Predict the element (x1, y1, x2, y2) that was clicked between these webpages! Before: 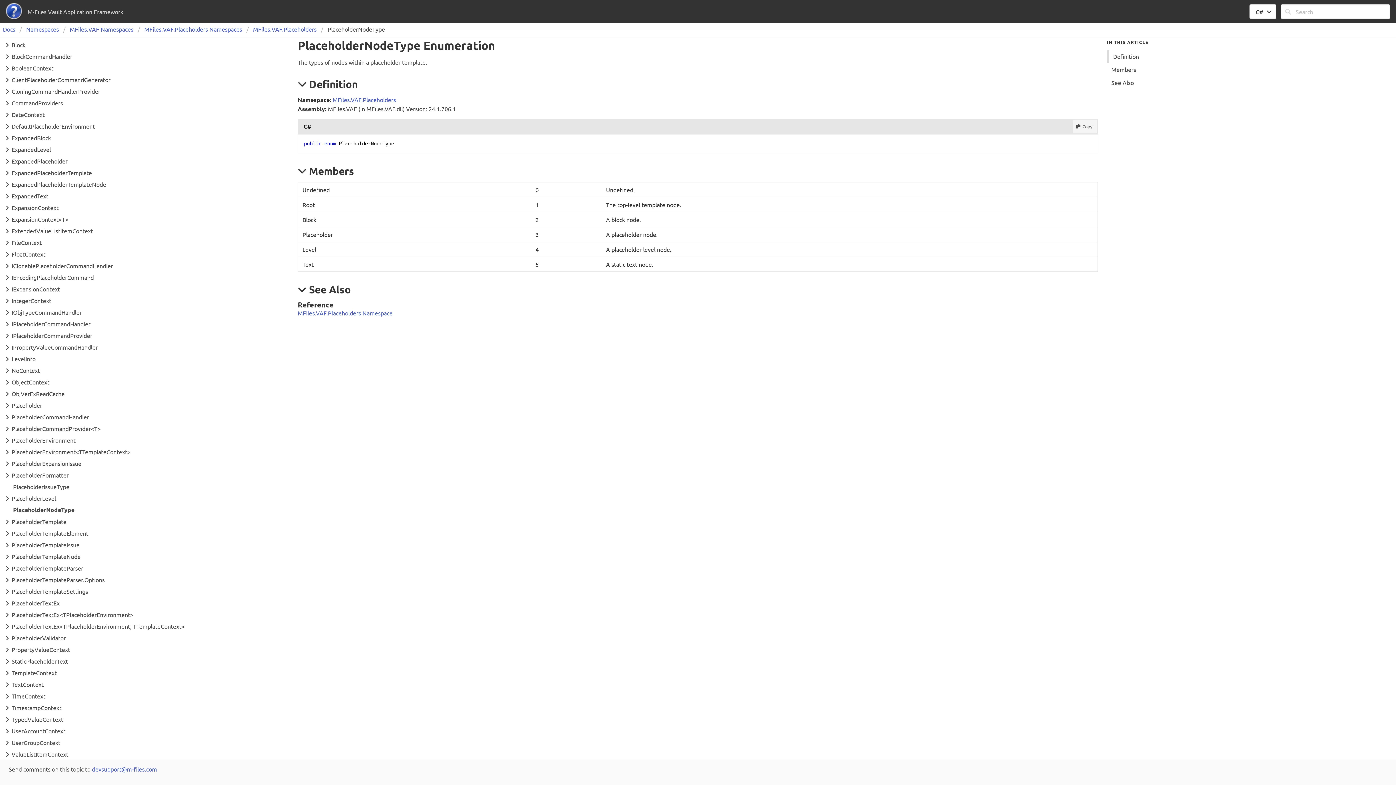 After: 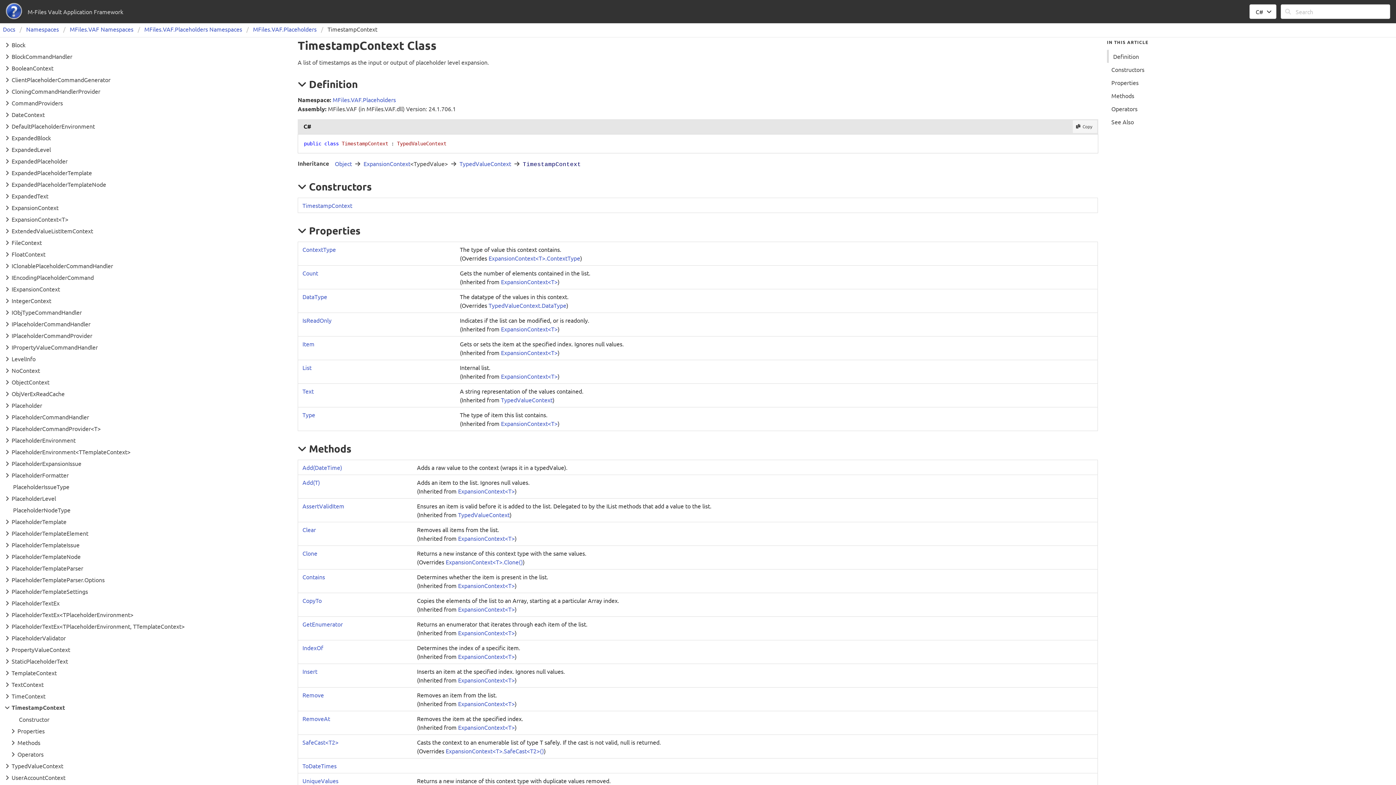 Action: bbox: (-1, 702, 289, 713) label: TimestampContext